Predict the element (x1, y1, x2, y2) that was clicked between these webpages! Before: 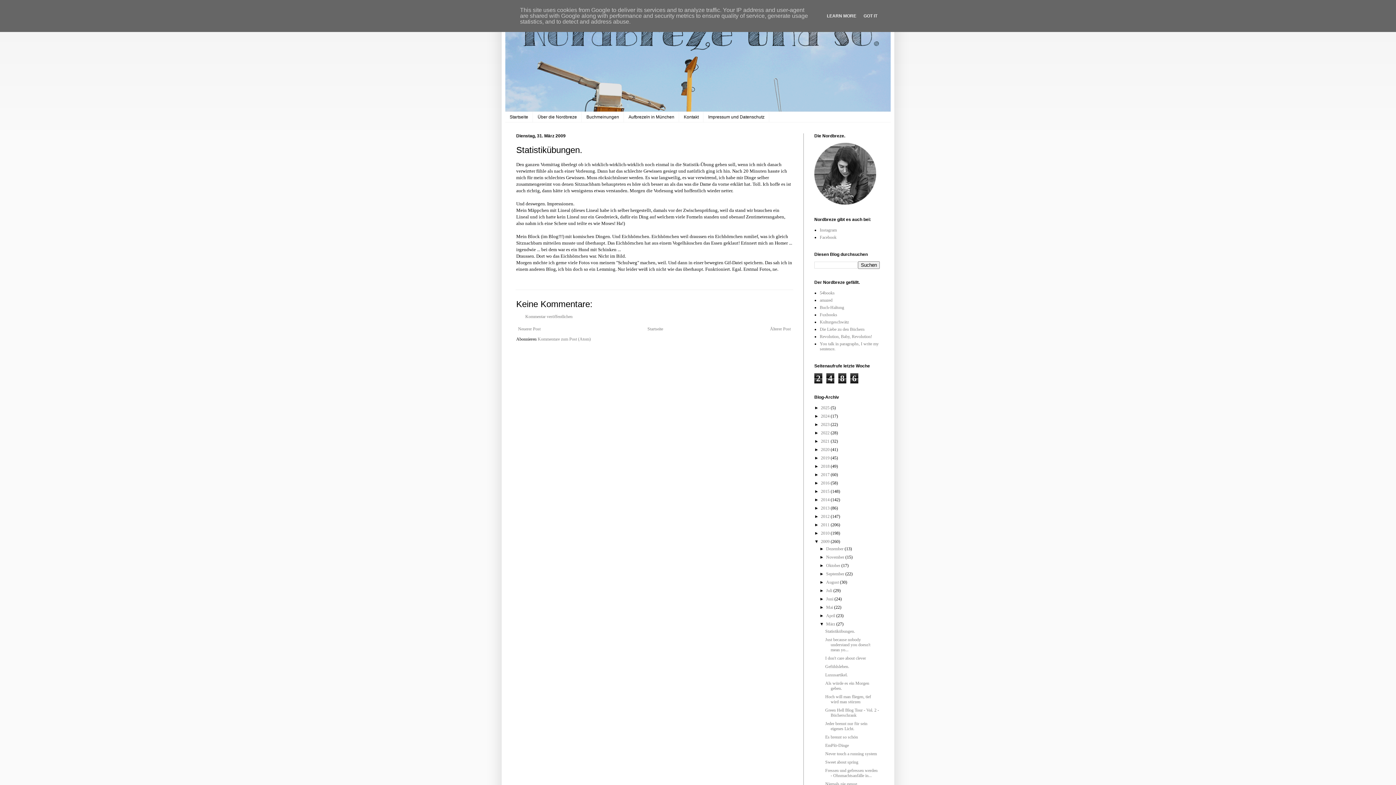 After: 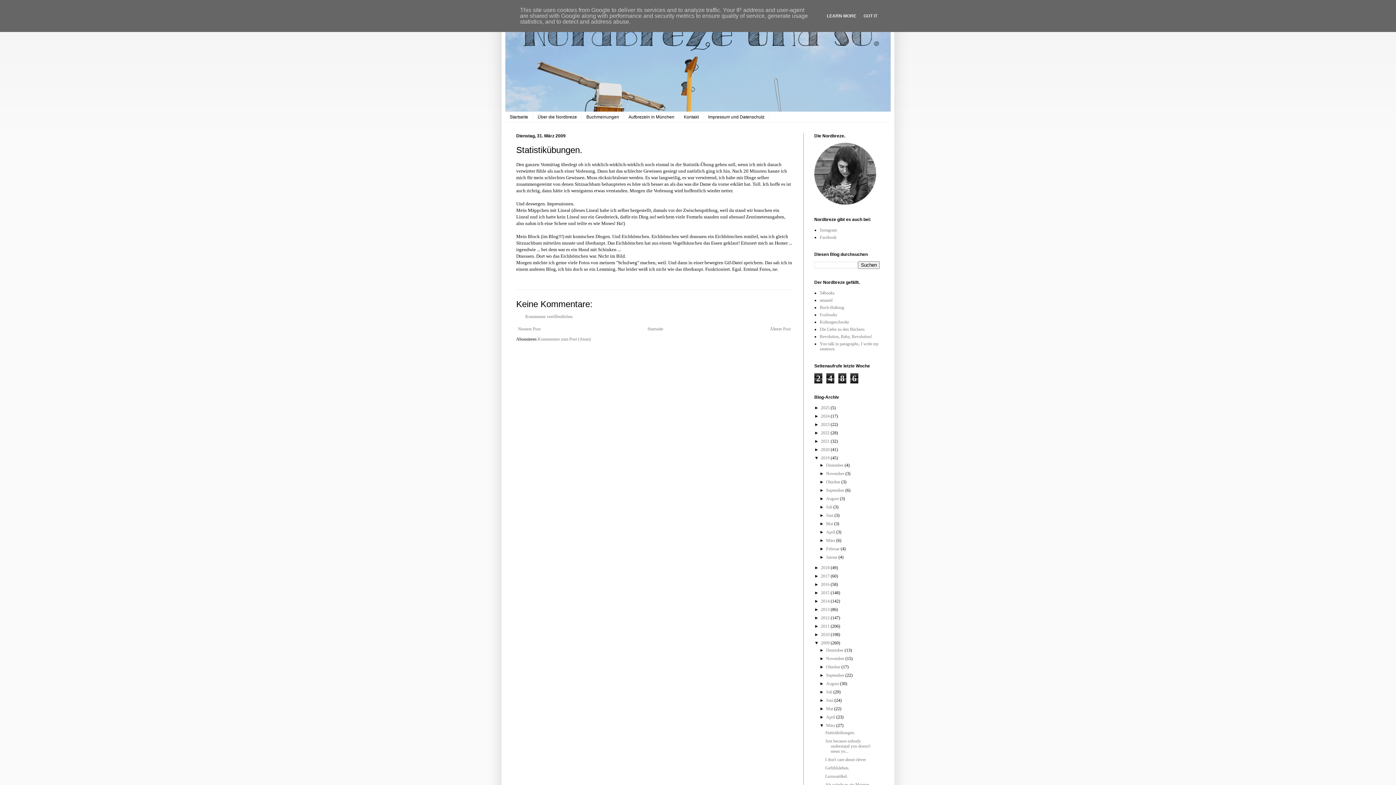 Action: bbox: (814, 455, 821, 460) label: ►  